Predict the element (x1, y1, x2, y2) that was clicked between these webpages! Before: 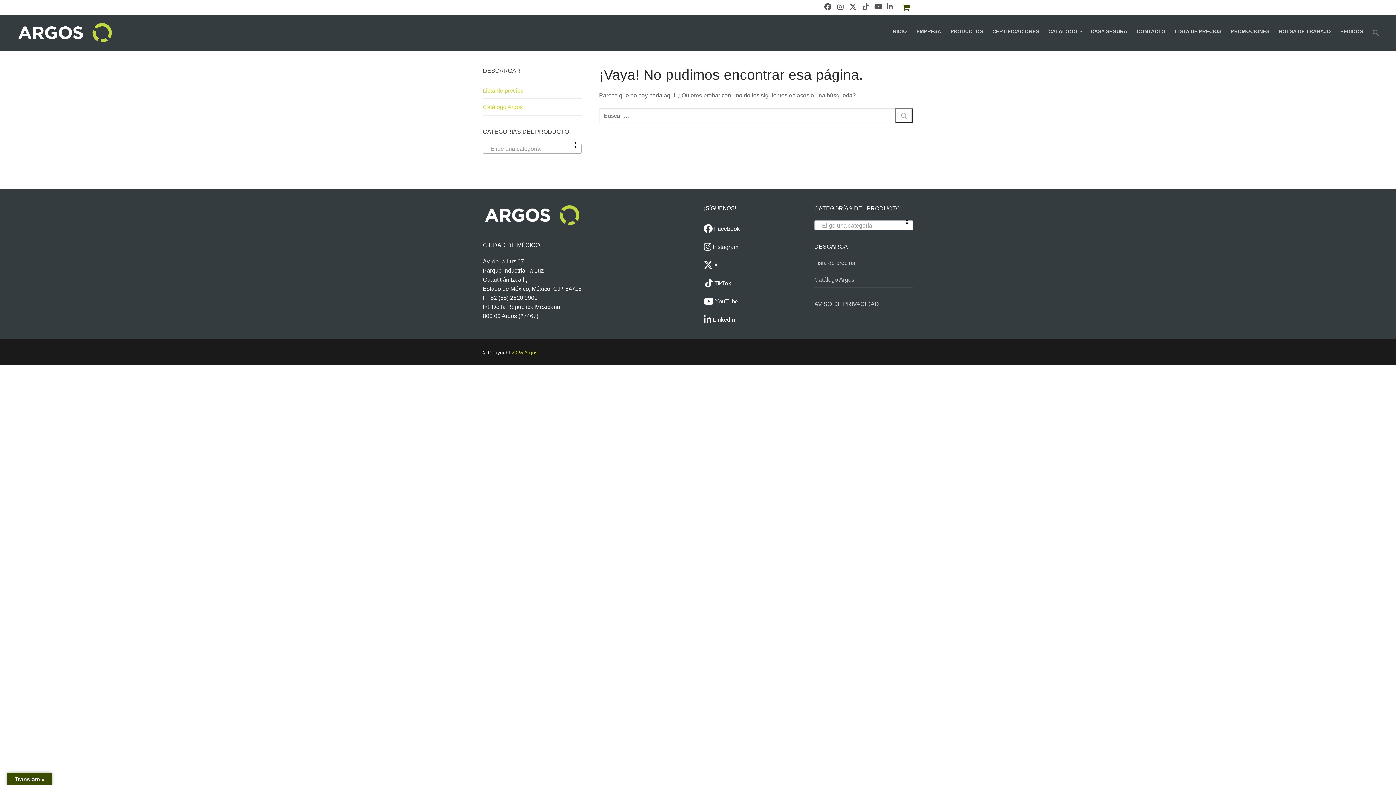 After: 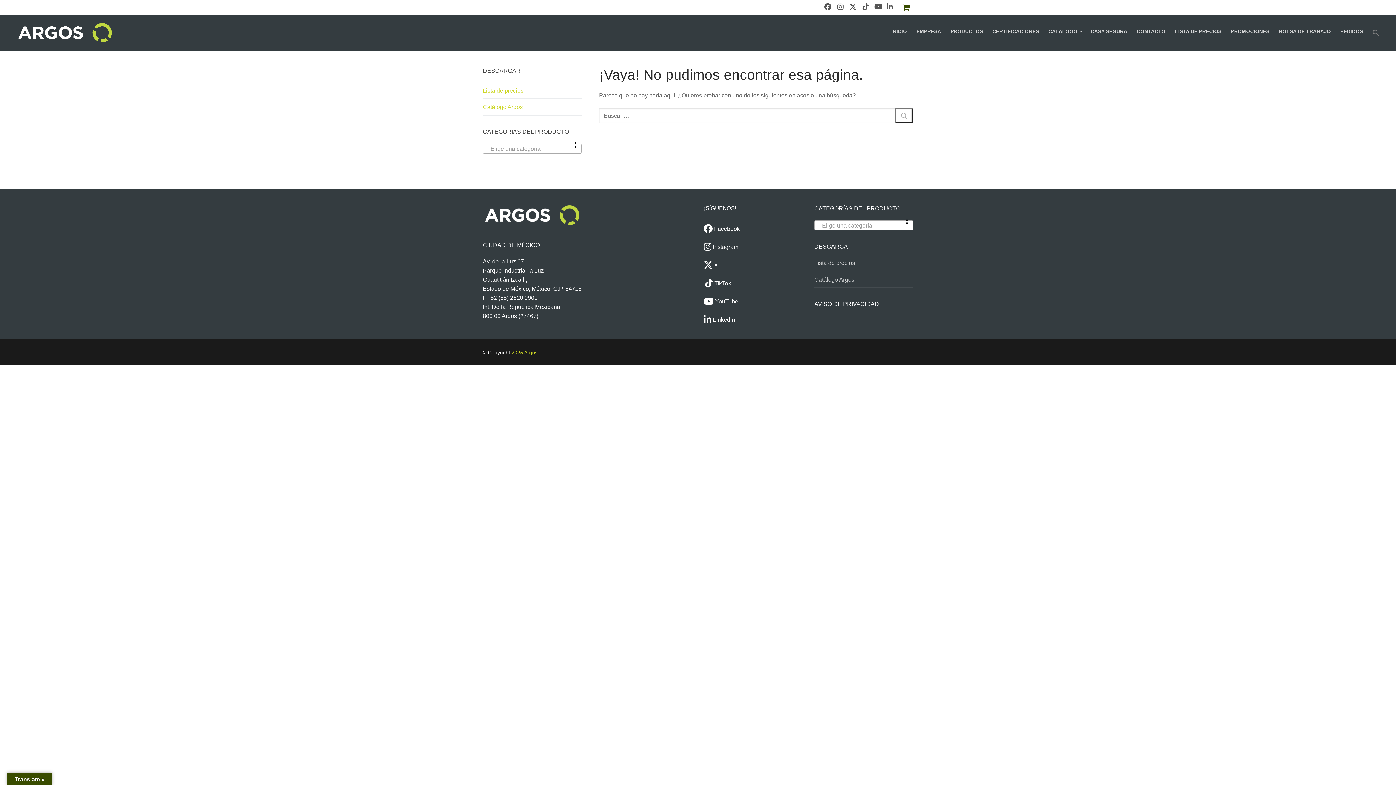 Action: bbox: (814, 301, 879, 307) label: AVISO DE PRIVACIDAD